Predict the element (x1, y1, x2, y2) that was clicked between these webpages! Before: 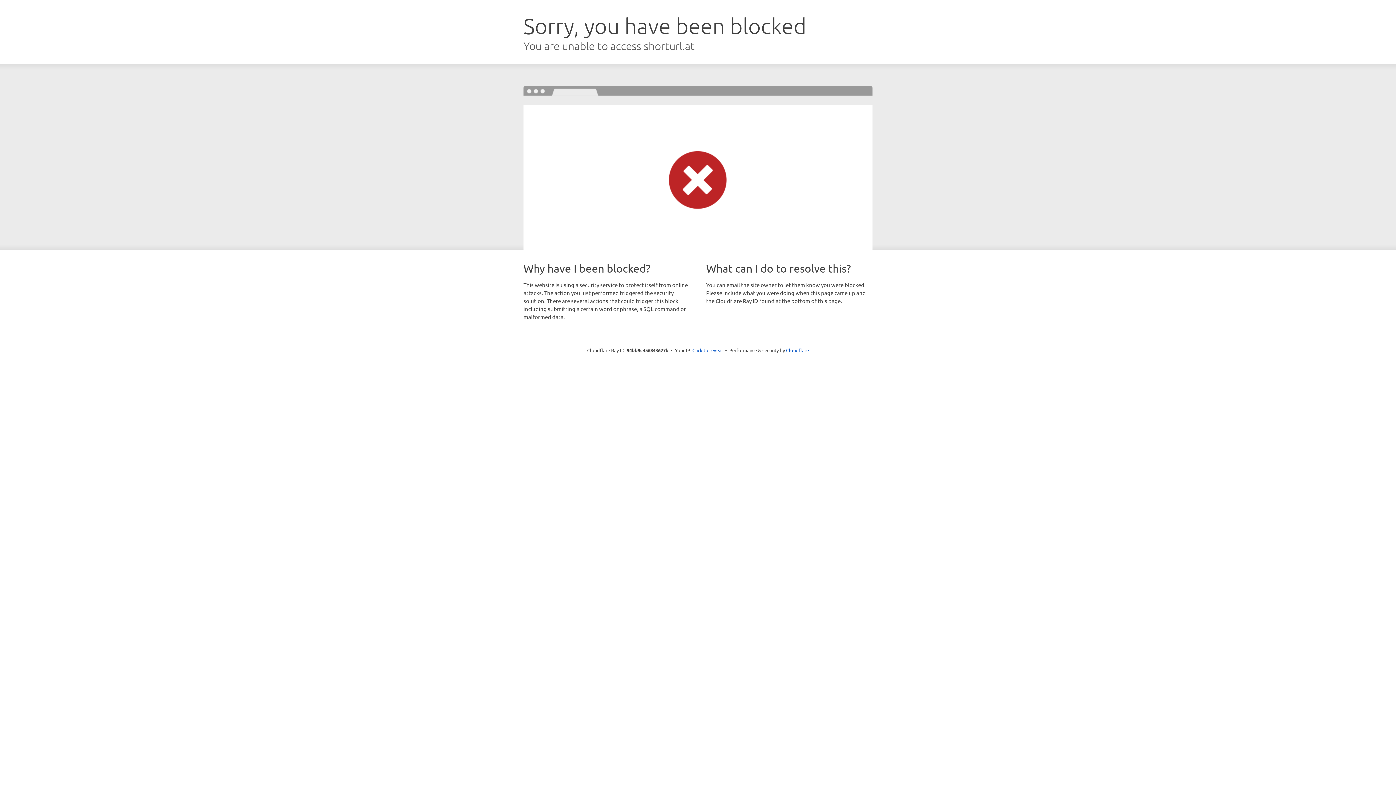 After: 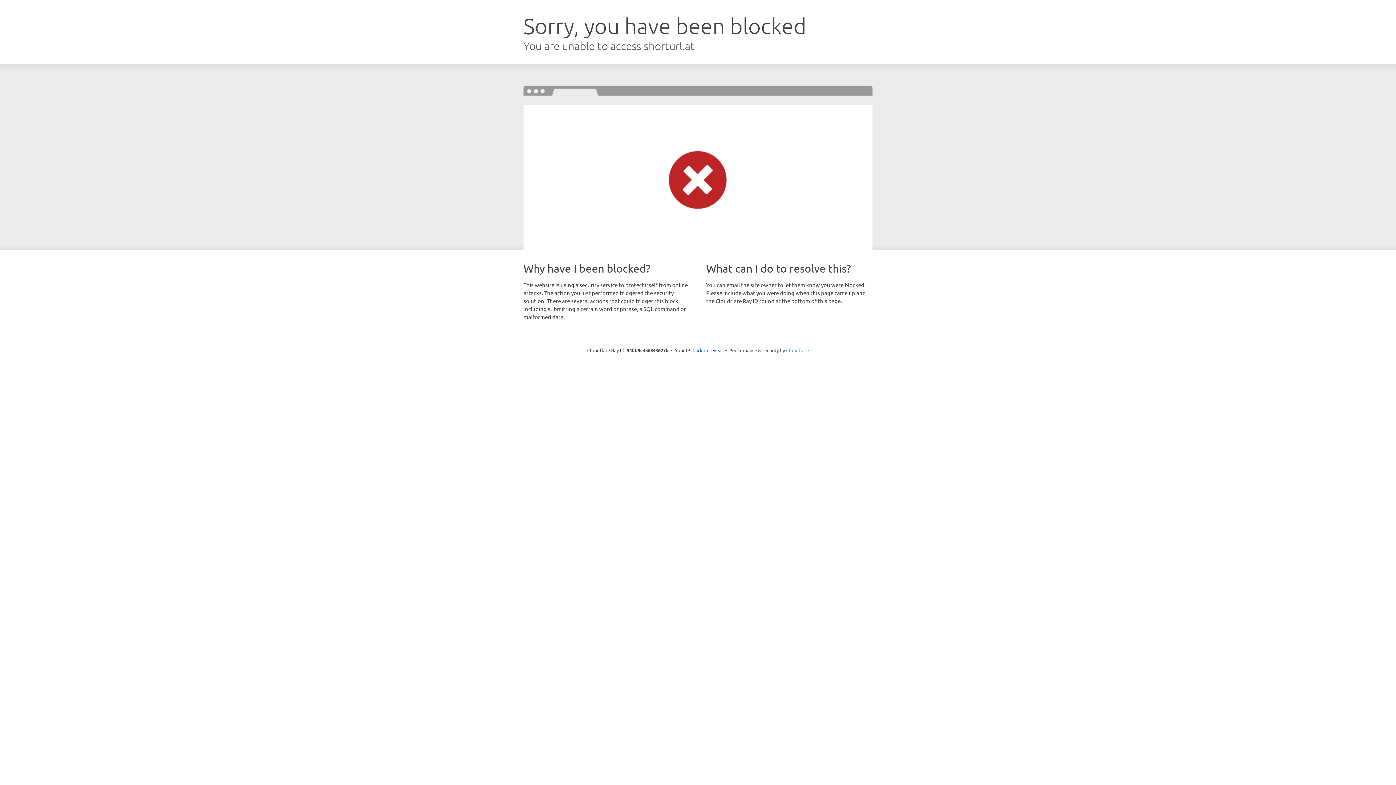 Action: bbox: (786, 347, 809, 353) label: Cloudflare